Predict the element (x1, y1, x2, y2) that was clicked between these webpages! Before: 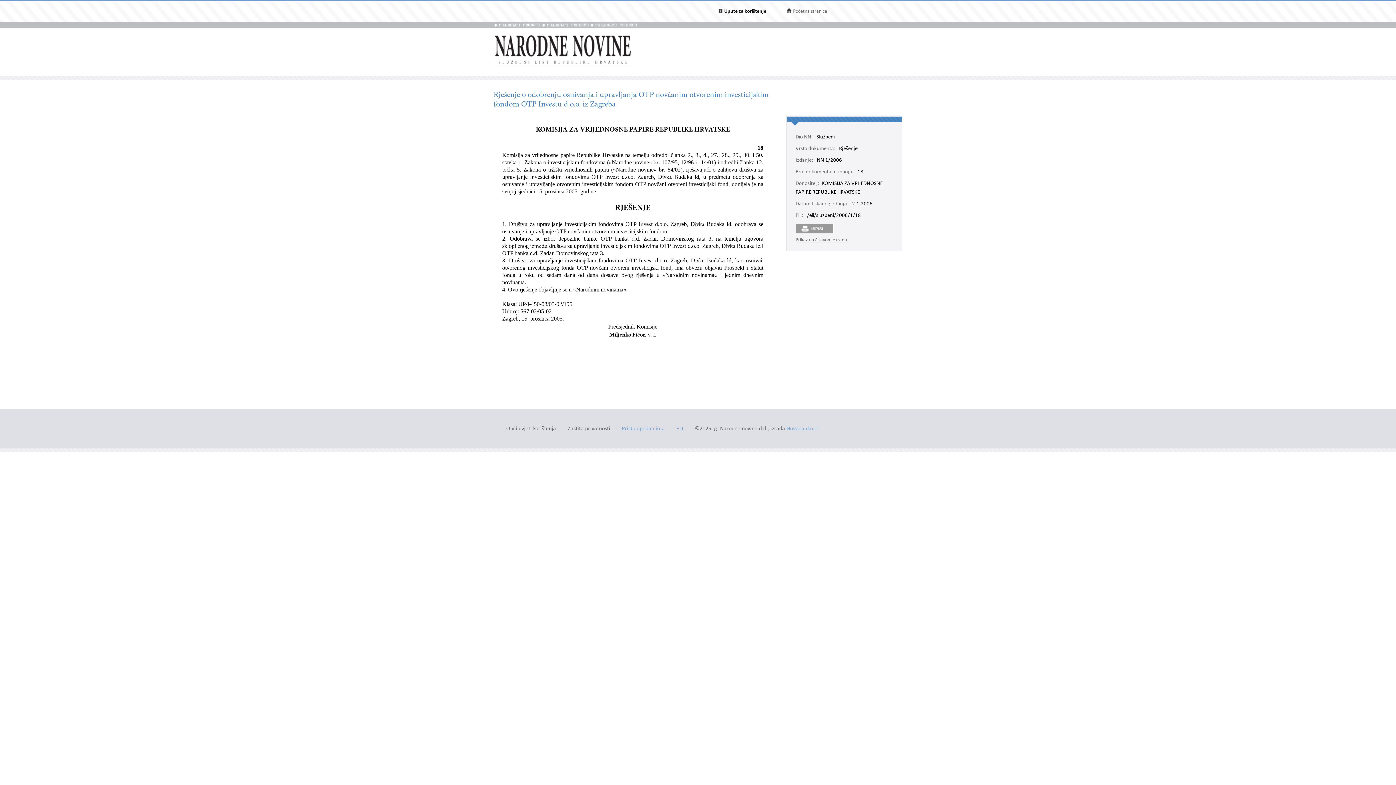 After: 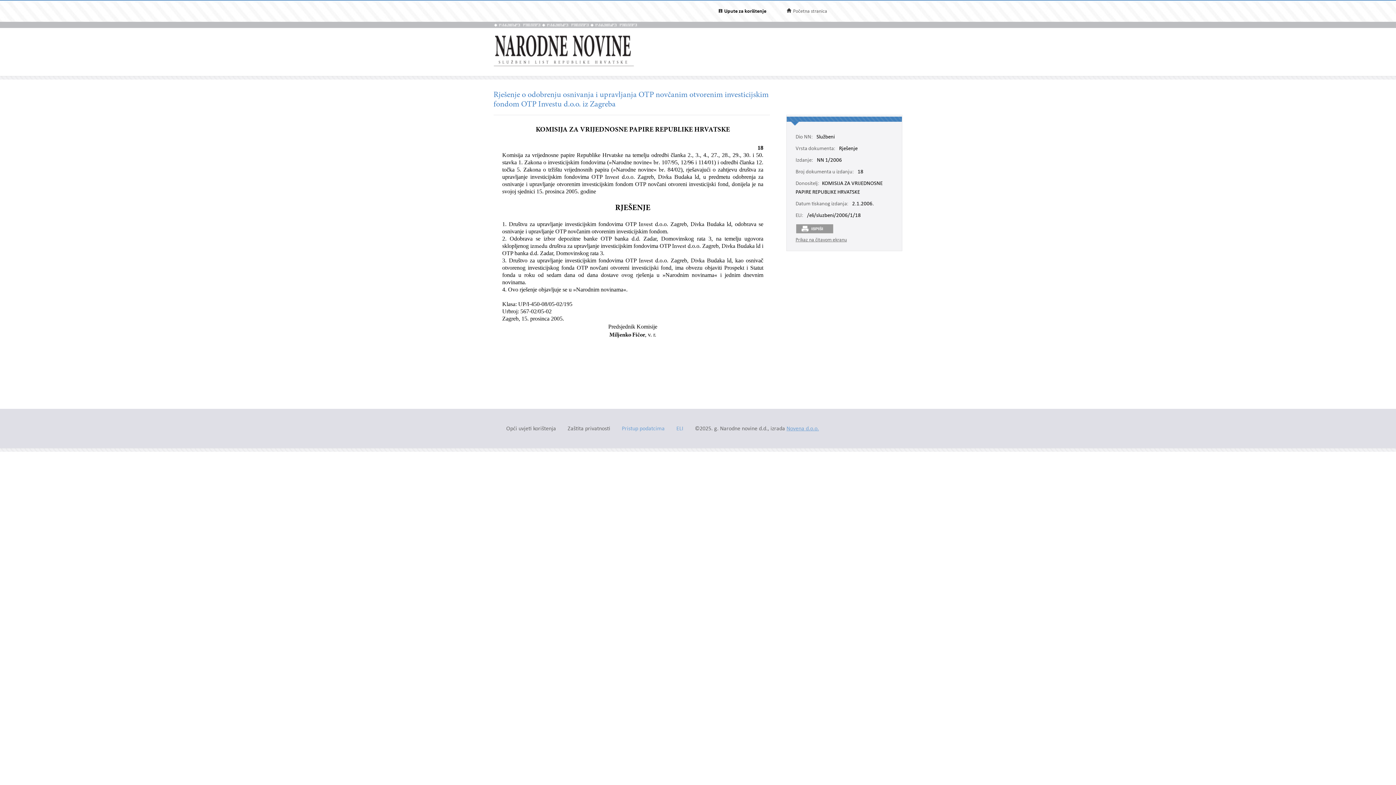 Action: label: Novena d.o.o. bbox: (786, 425, 819, 432)